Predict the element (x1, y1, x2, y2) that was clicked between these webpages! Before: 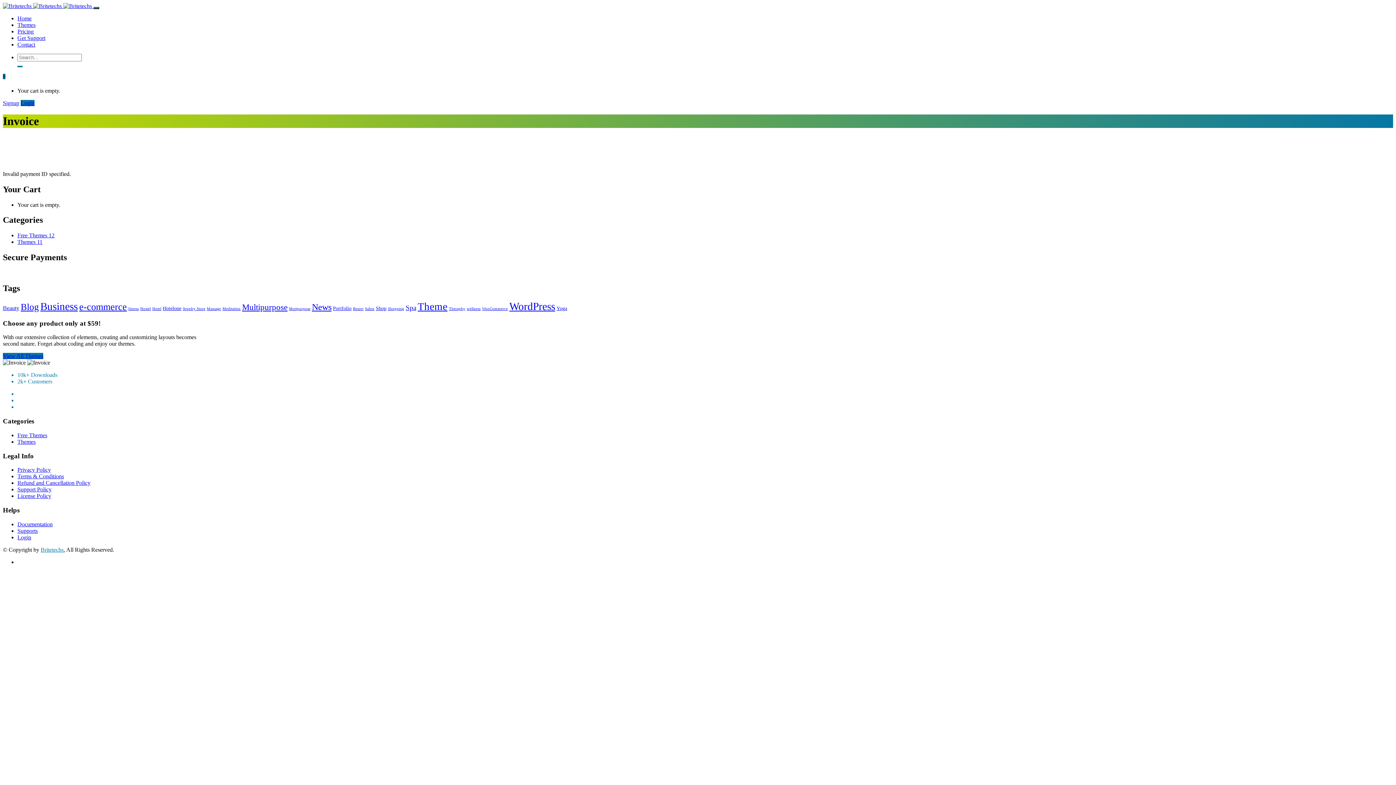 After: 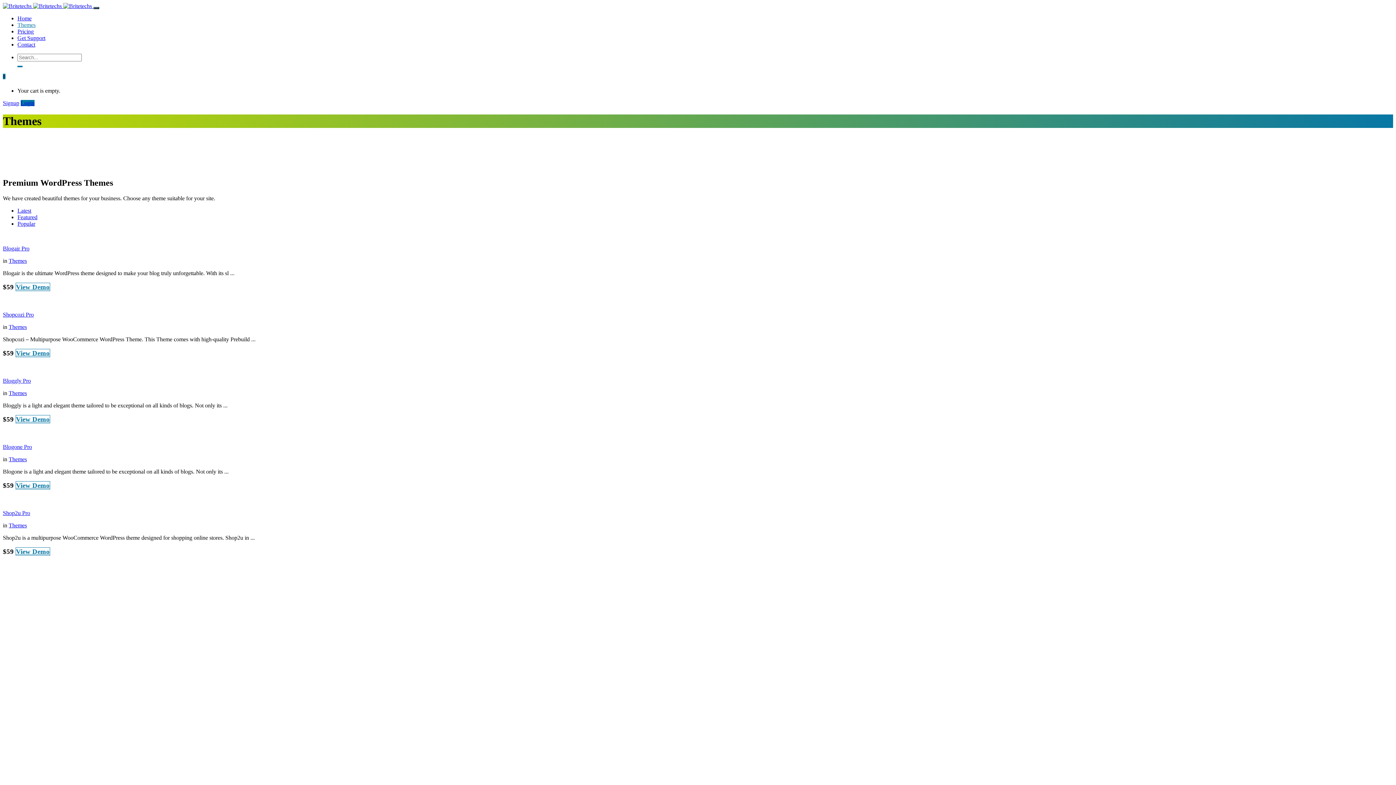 Action: label: View All Themes bbox: (2, 353, 43, 359)